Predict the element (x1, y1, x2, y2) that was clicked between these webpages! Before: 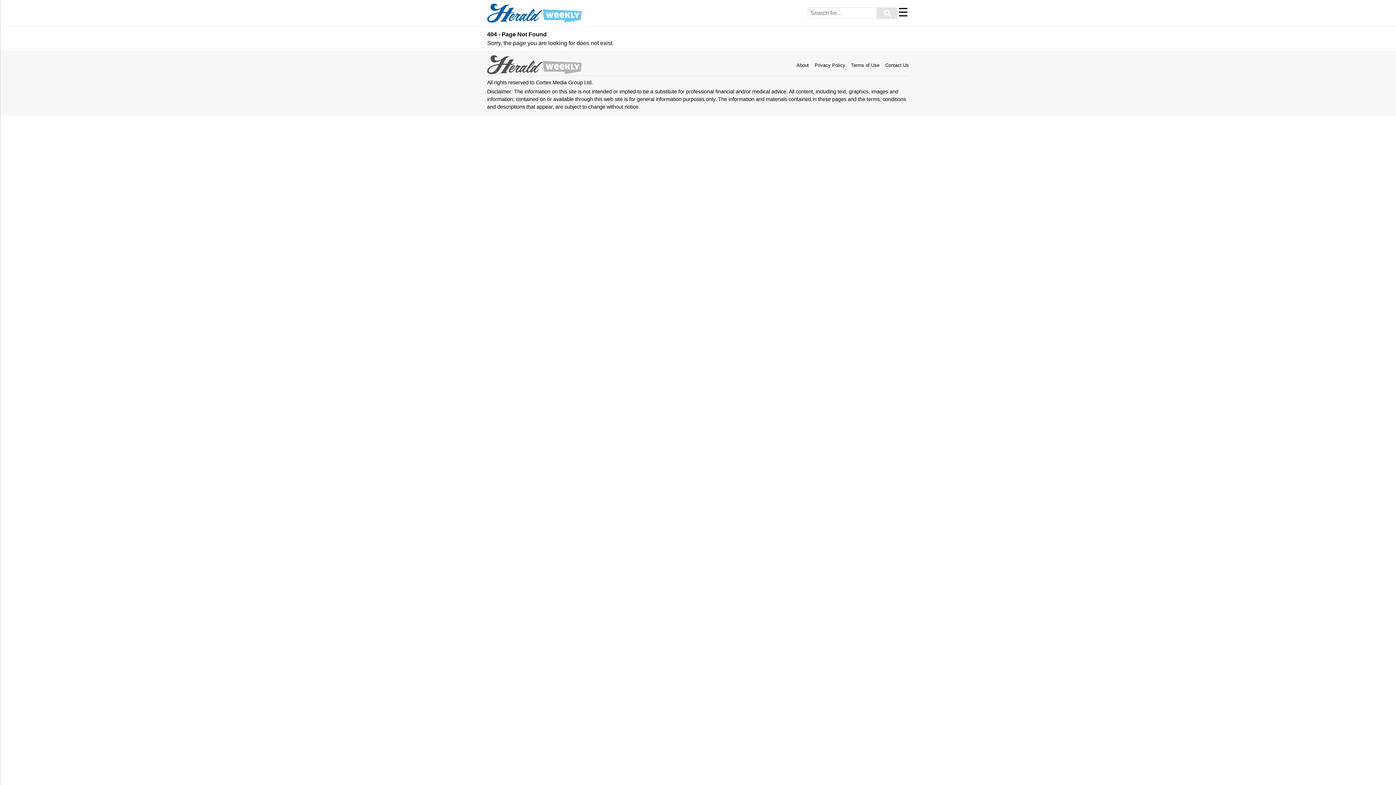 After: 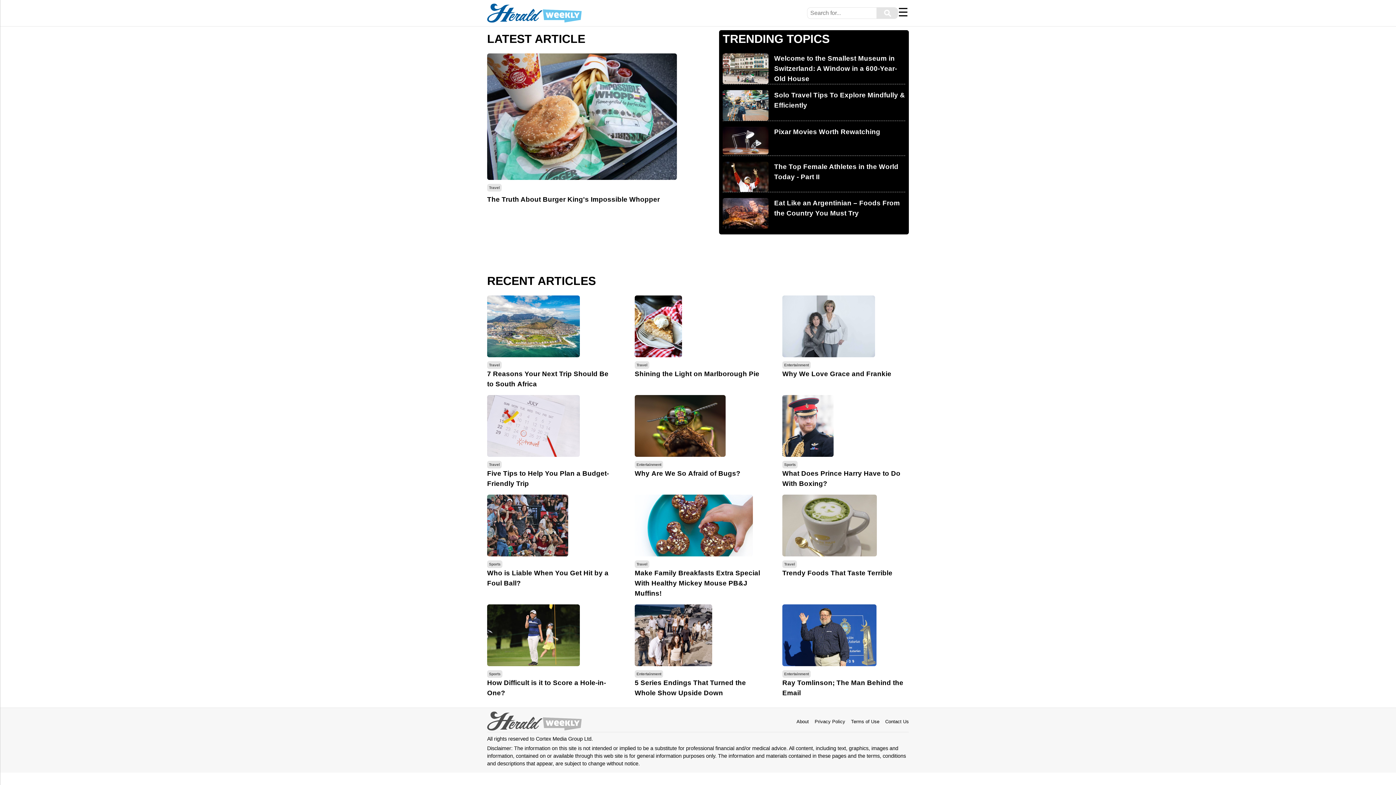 Action: bbox: (487, 3, 581, 22)